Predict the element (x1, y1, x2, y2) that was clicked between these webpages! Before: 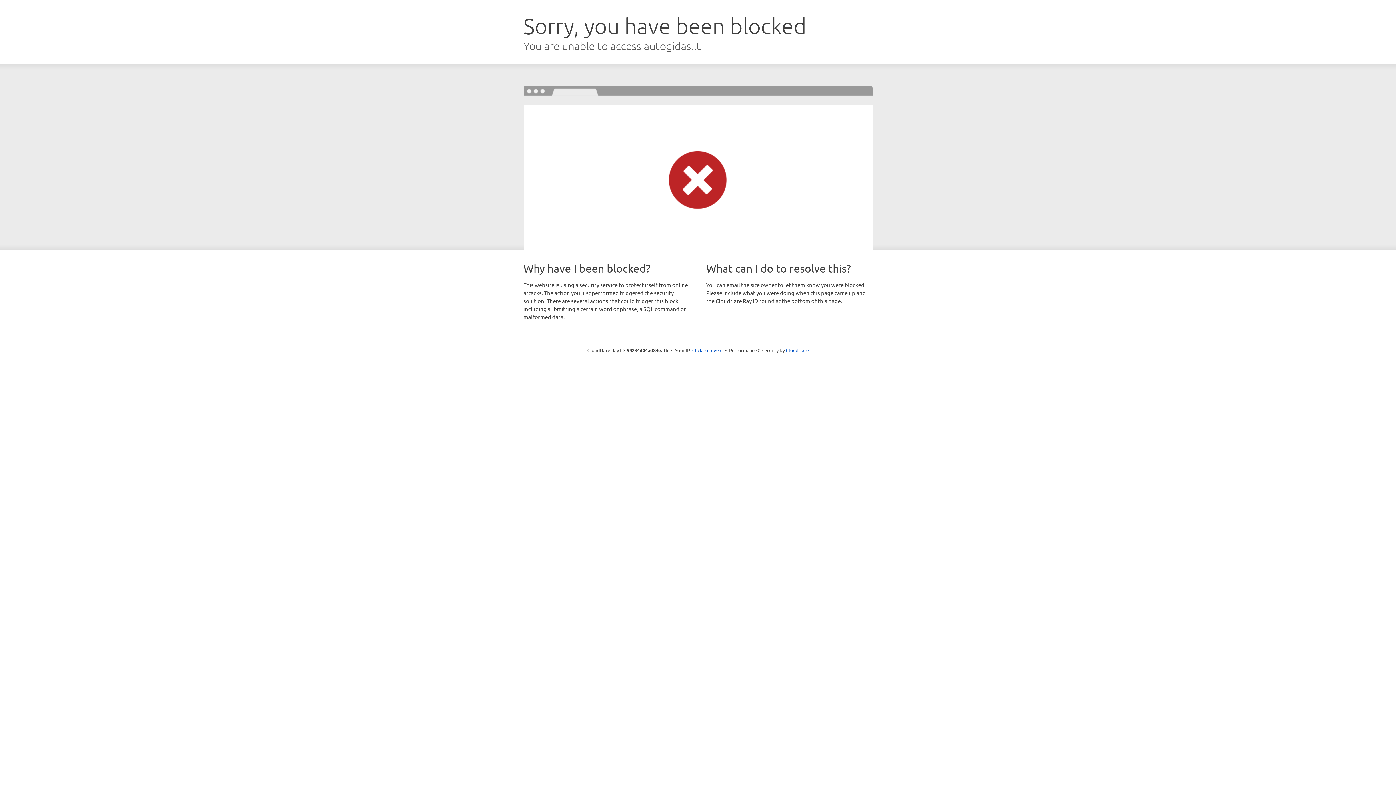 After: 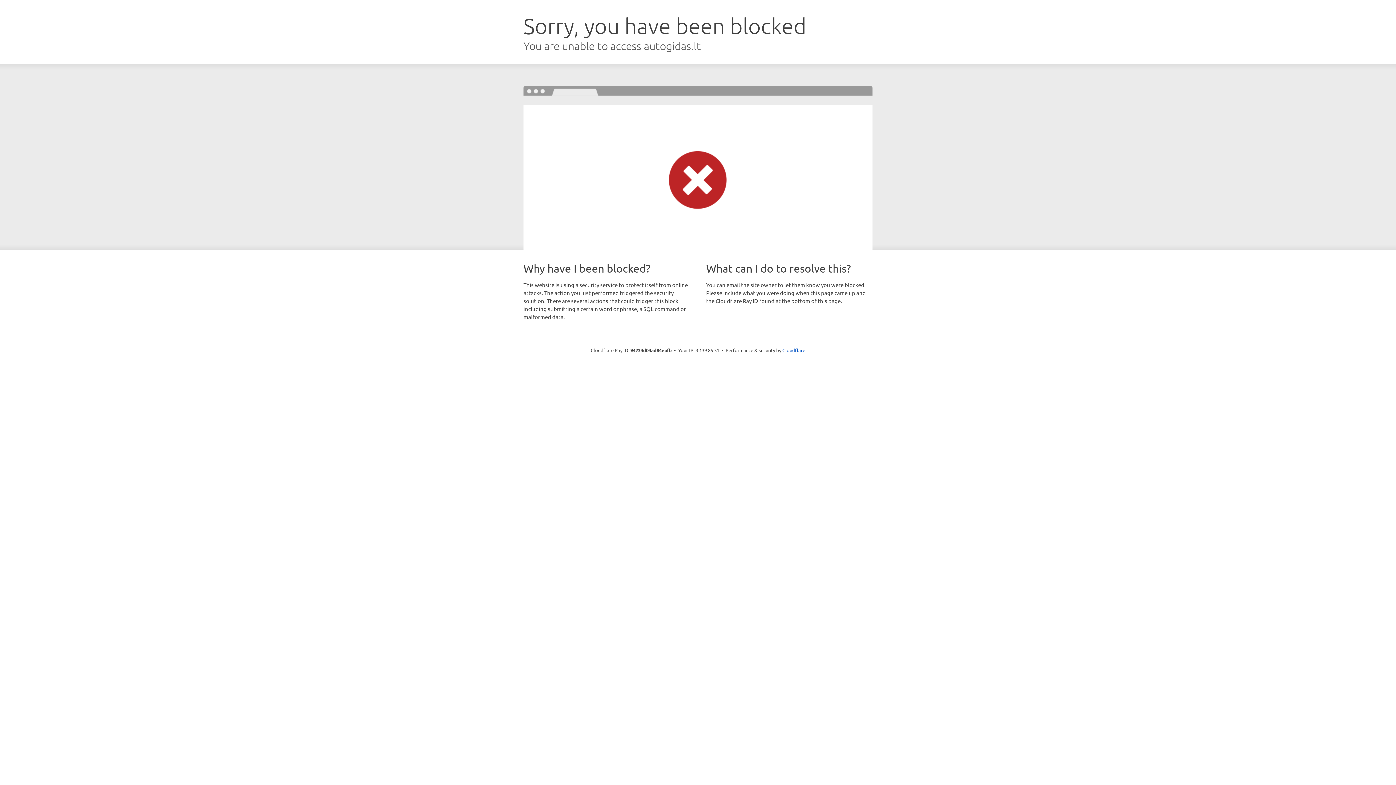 Action: bbox: (692, 346, 722, 353) label: Click to reveal